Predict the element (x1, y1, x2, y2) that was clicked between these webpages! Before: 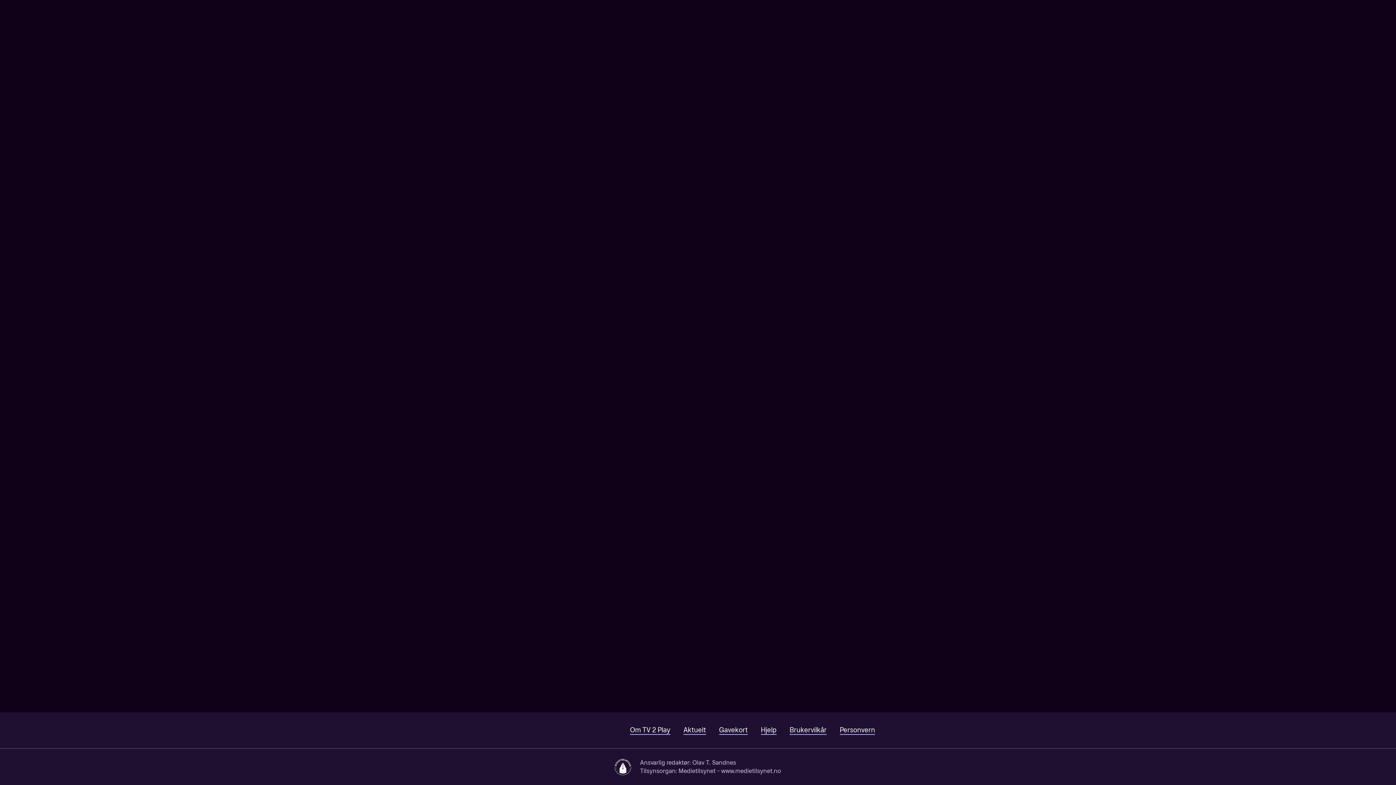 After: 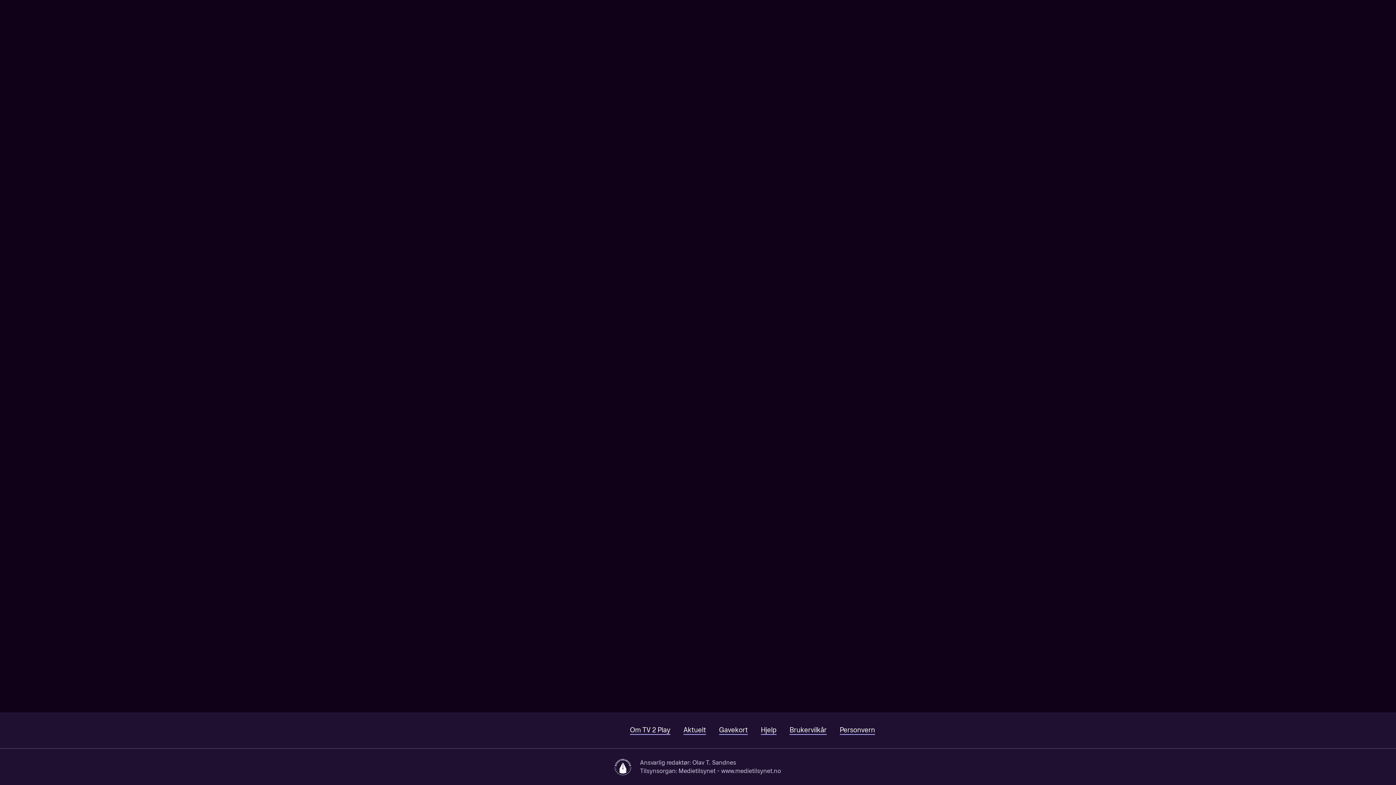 Action: bbox: (630, 726, 670, 735) label: Om TV 2 Play